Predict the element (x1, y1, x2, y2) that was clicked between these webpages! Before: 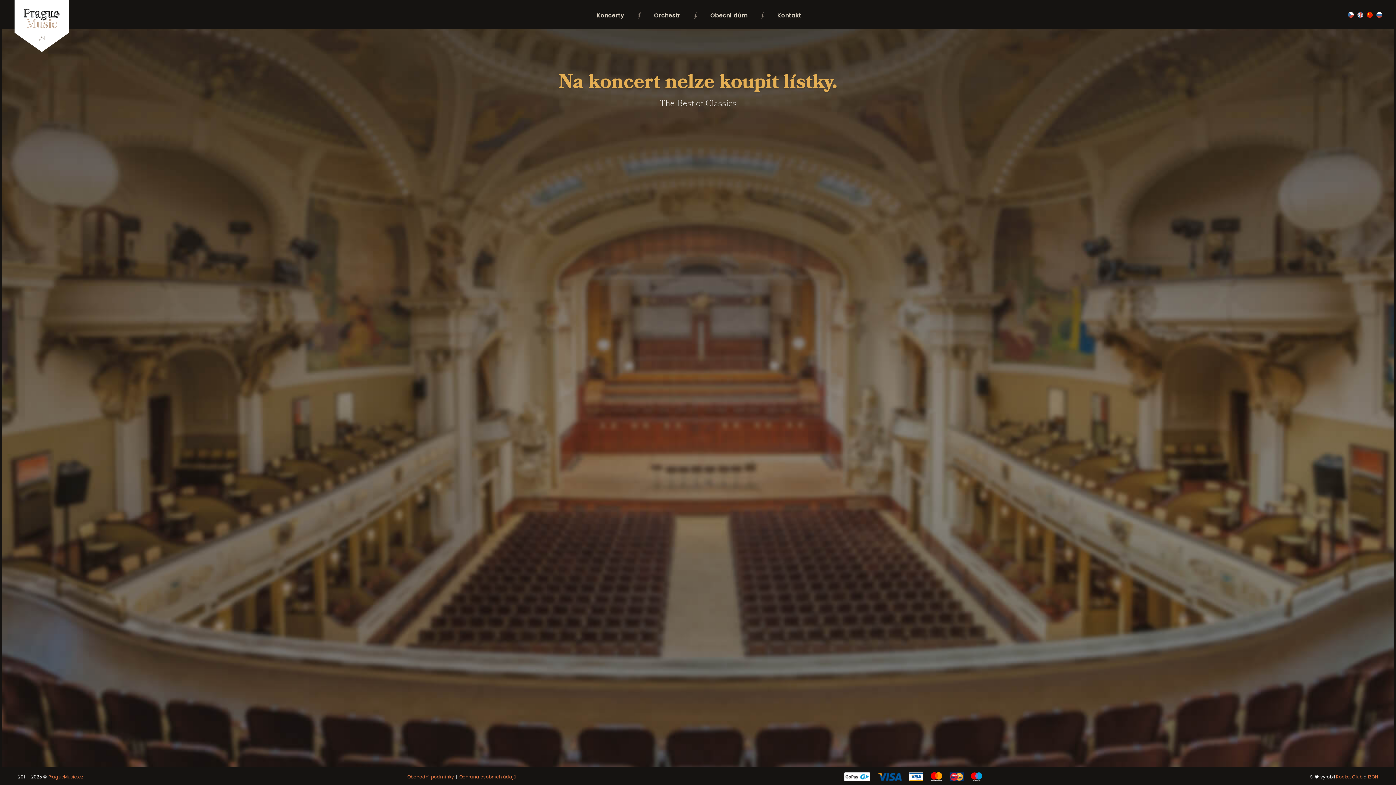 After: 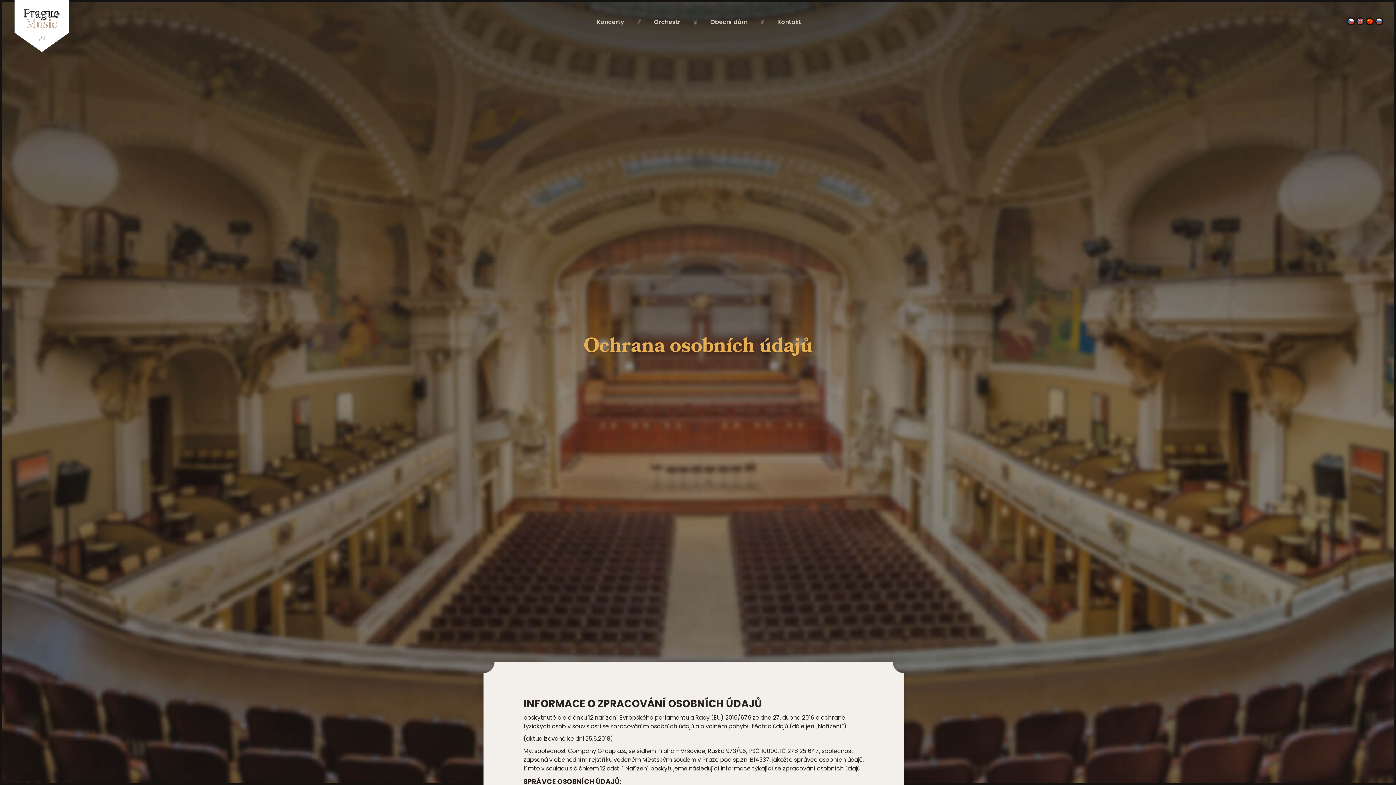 Action: label: Ochrana osobních údajů bbox: (459, 774, 516, 780)